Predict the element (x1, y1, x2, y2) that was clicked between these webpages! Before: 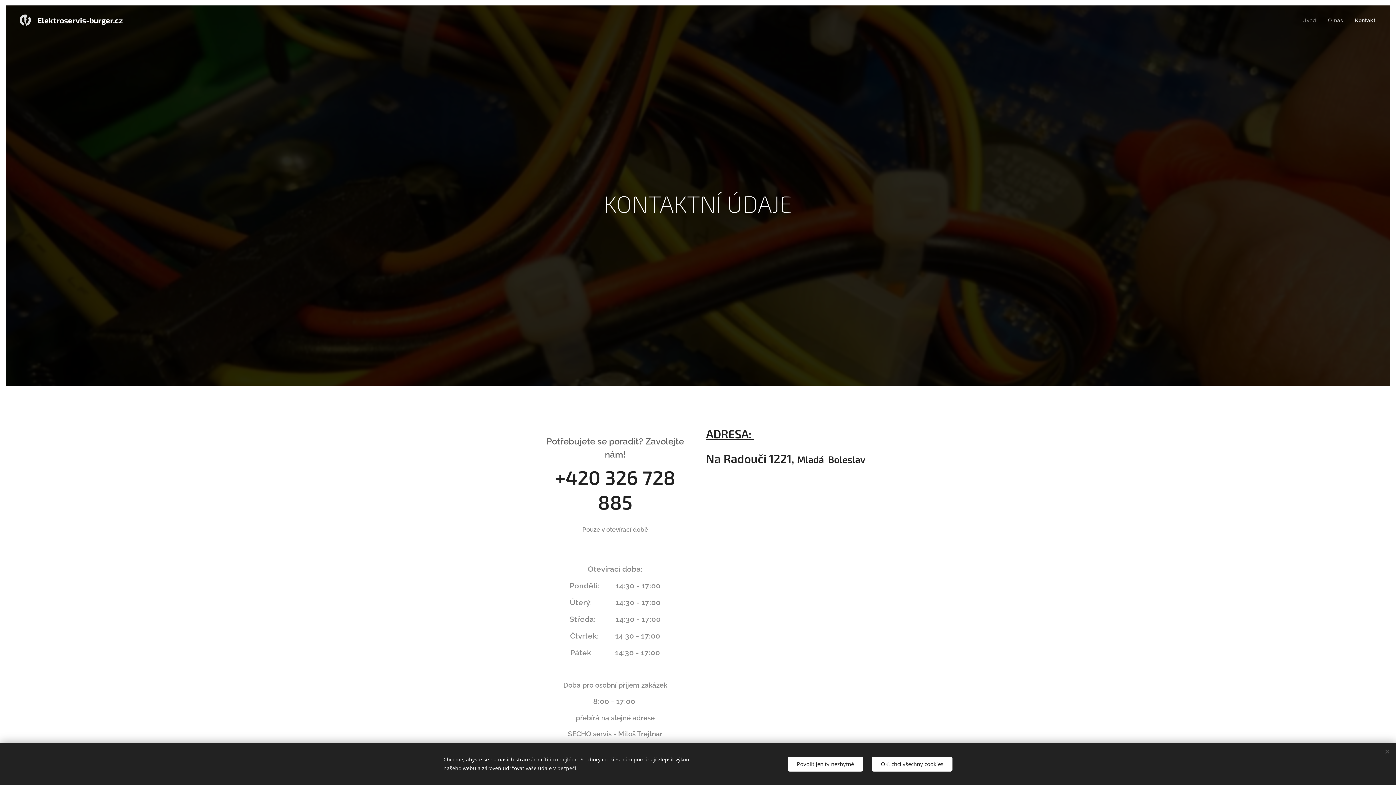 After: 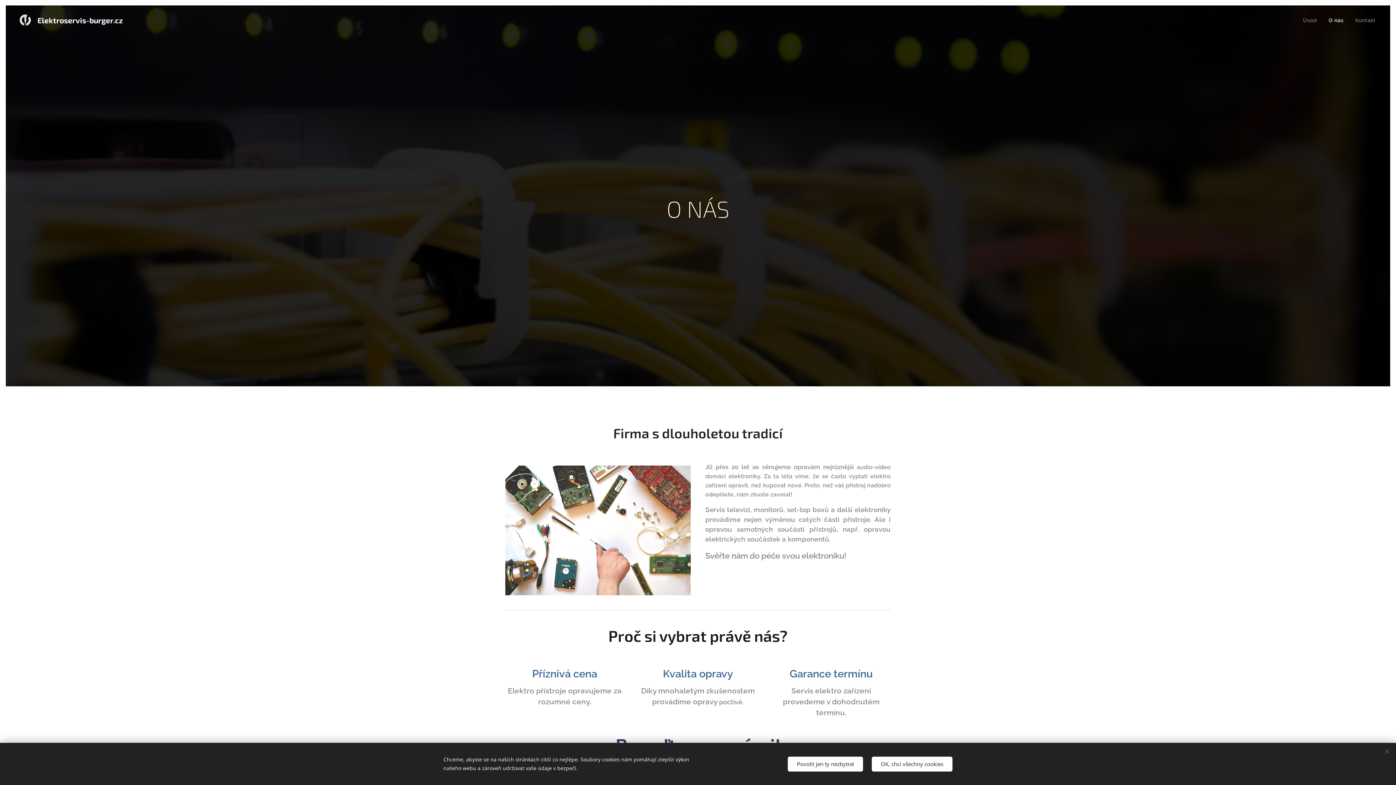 Action: label: O nás bbox: (1322, 11, 1349, 29)